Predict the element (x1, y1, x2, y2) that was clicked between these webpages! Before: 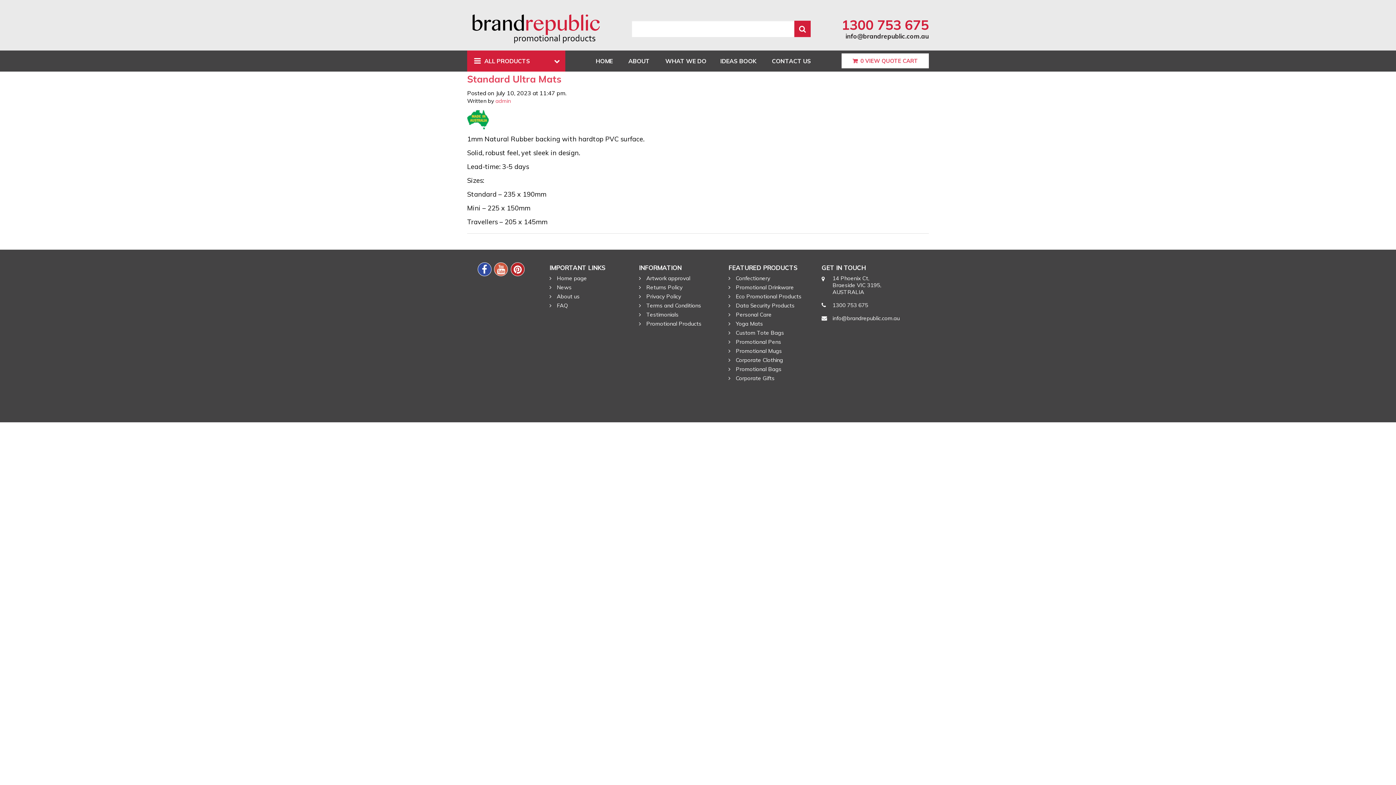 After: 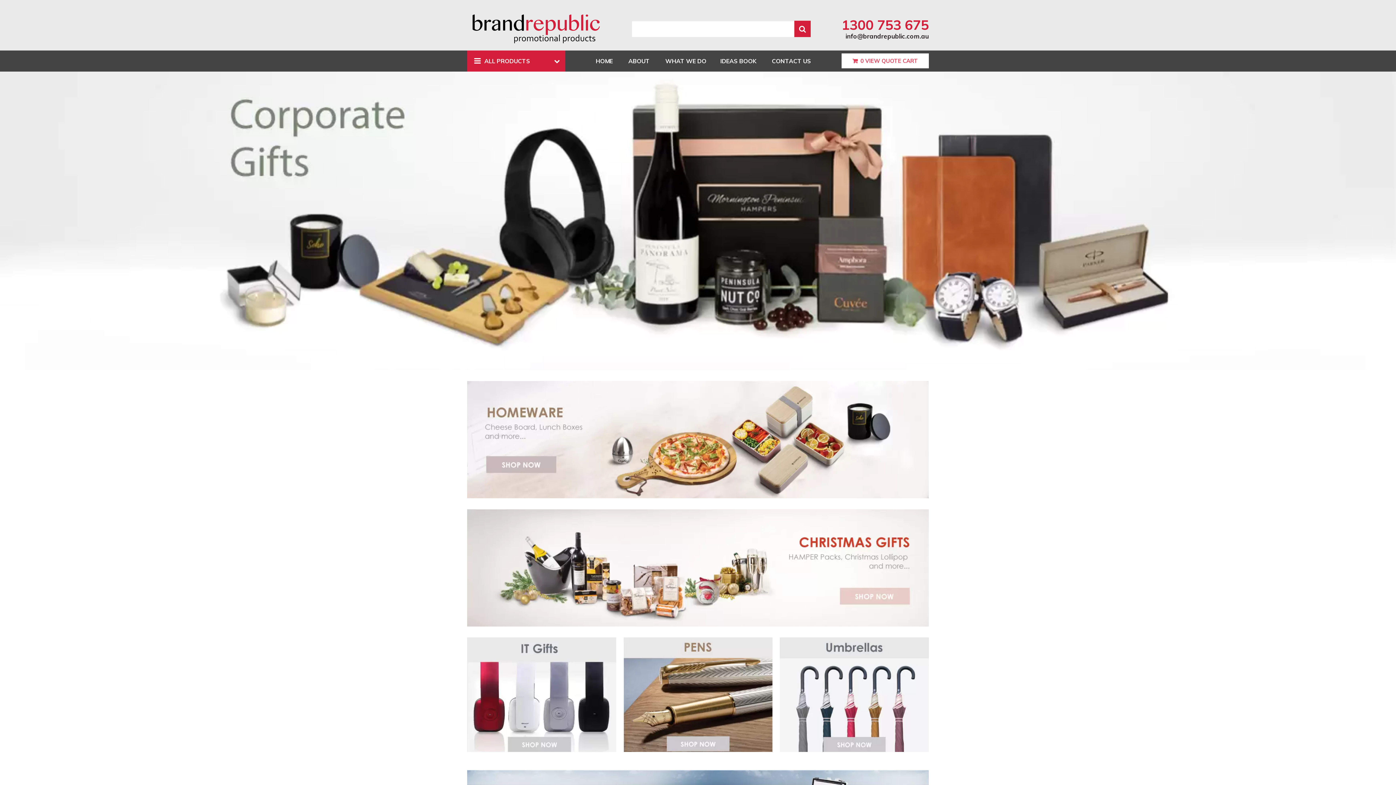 Action: label: Corporate Gifts bbox: (728, 374, 774, 381)